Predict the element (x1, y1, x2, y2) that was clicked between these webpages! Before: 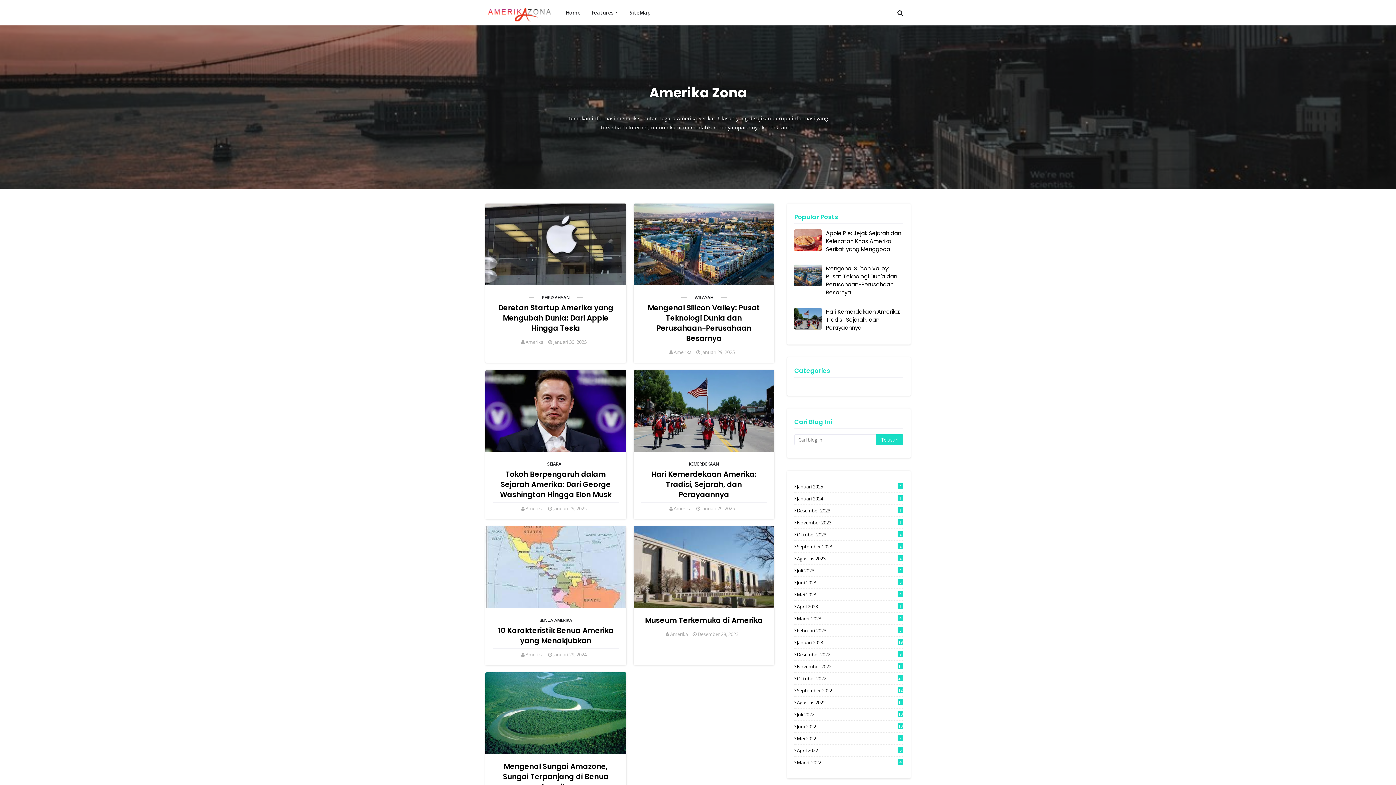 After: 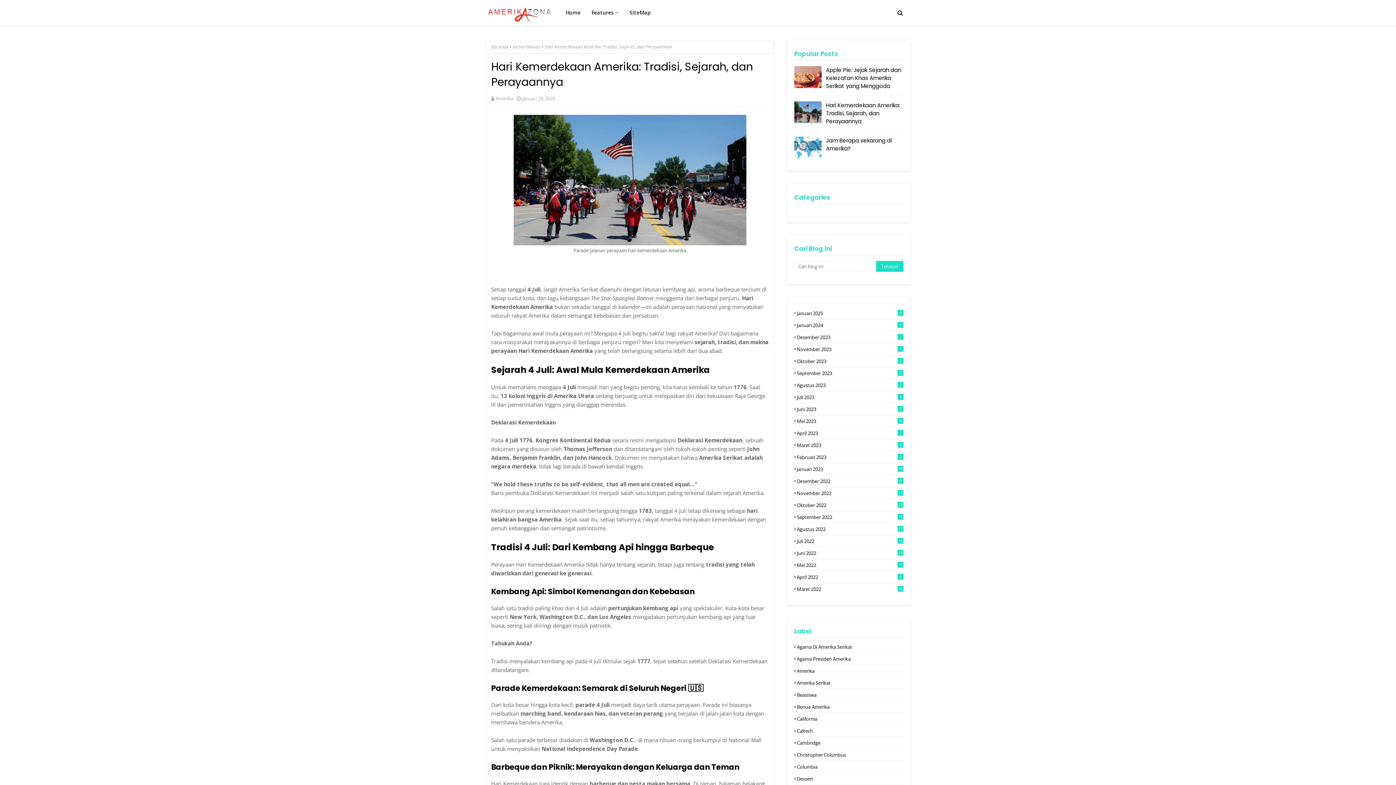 Action: label: Hari Kemerdekaan Amerika: Tradisi, Sejarah, dan Perayaannya bbox: (640, 469, 767, 500)